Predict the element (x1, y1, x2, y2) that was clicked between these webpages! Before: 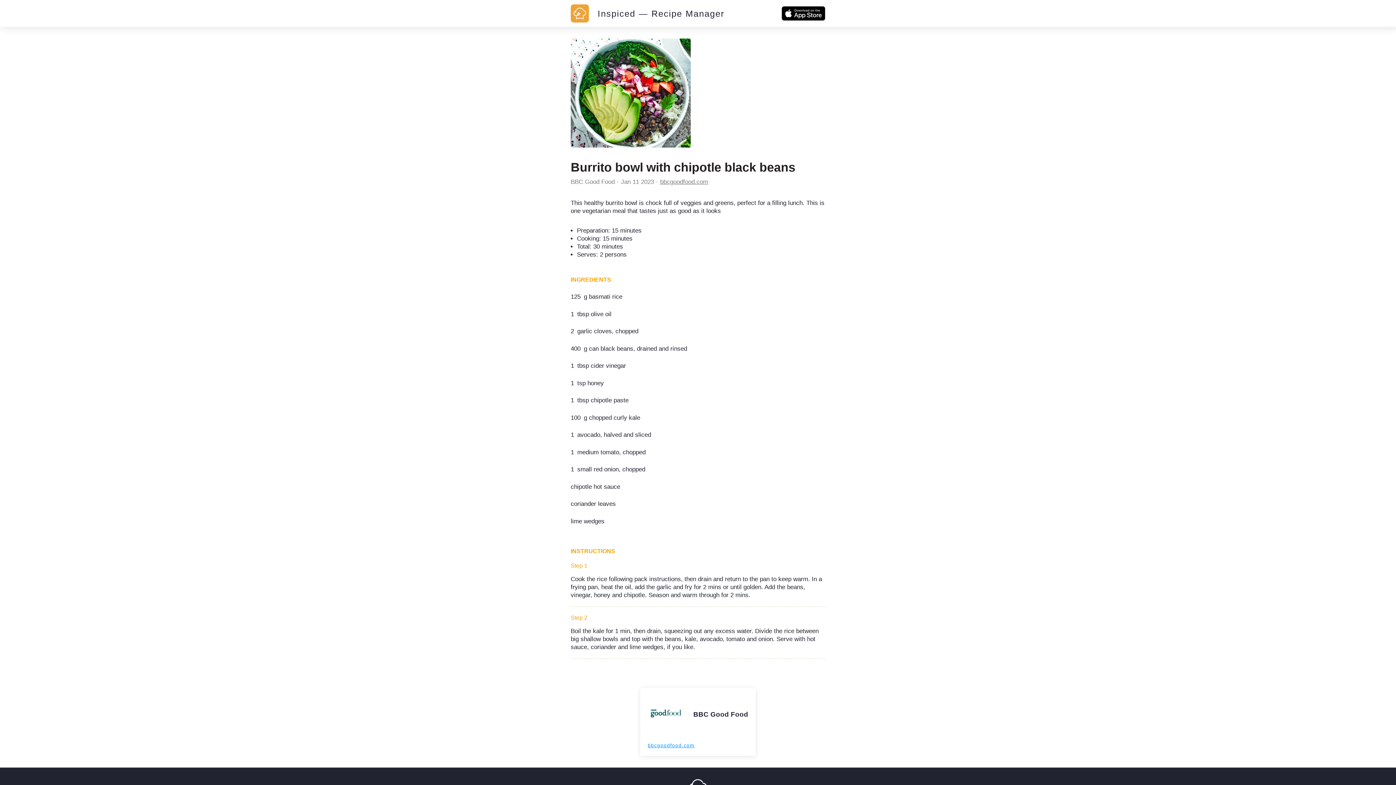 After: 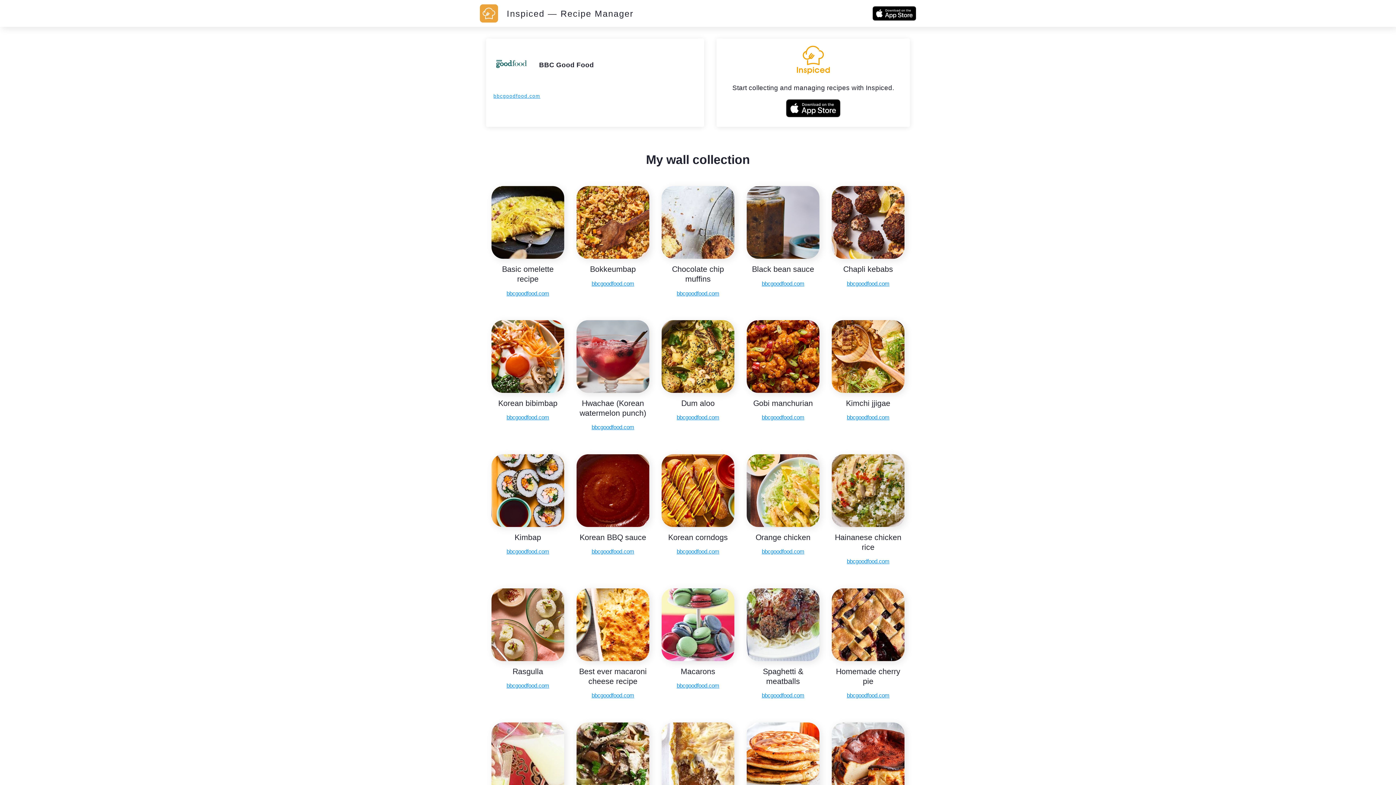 Action: bbox: (647, 726, 684, 733)